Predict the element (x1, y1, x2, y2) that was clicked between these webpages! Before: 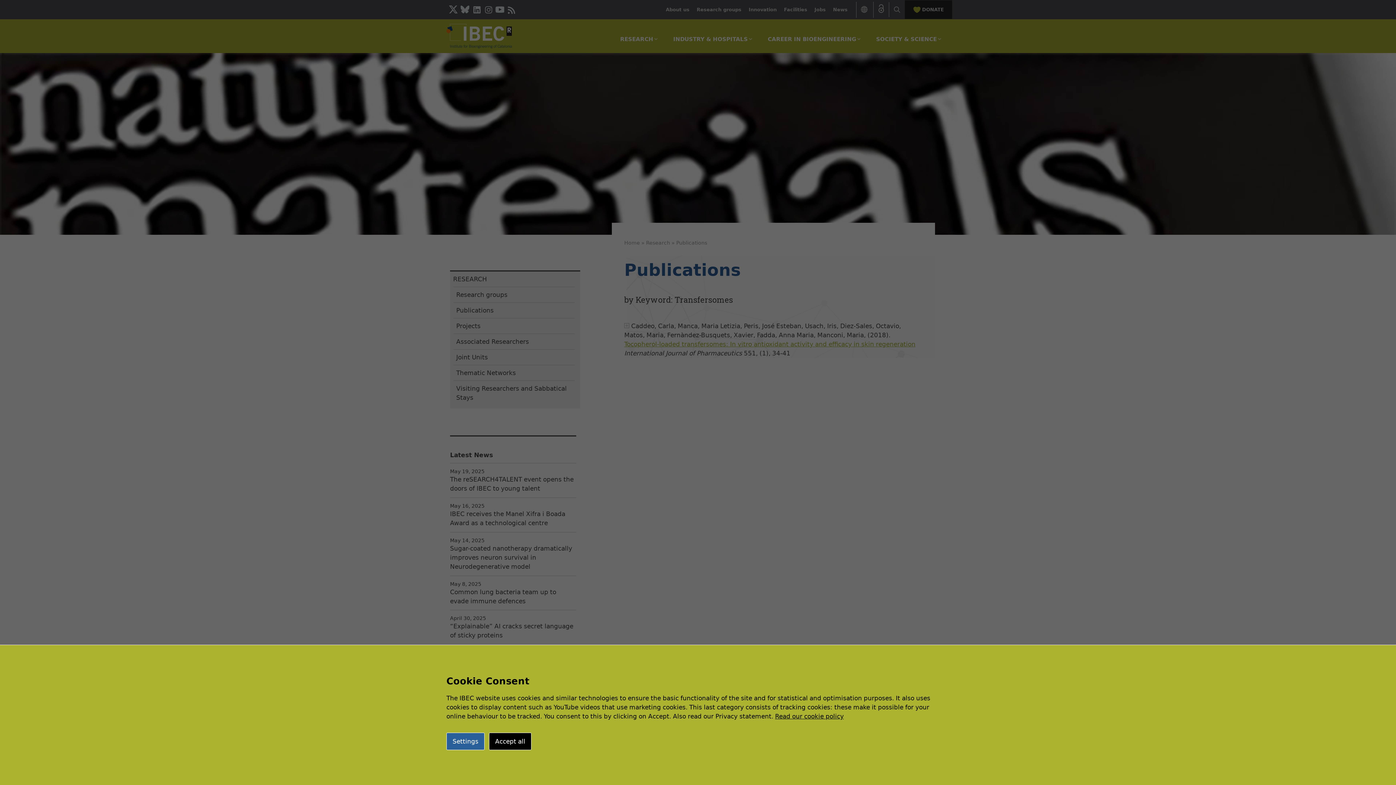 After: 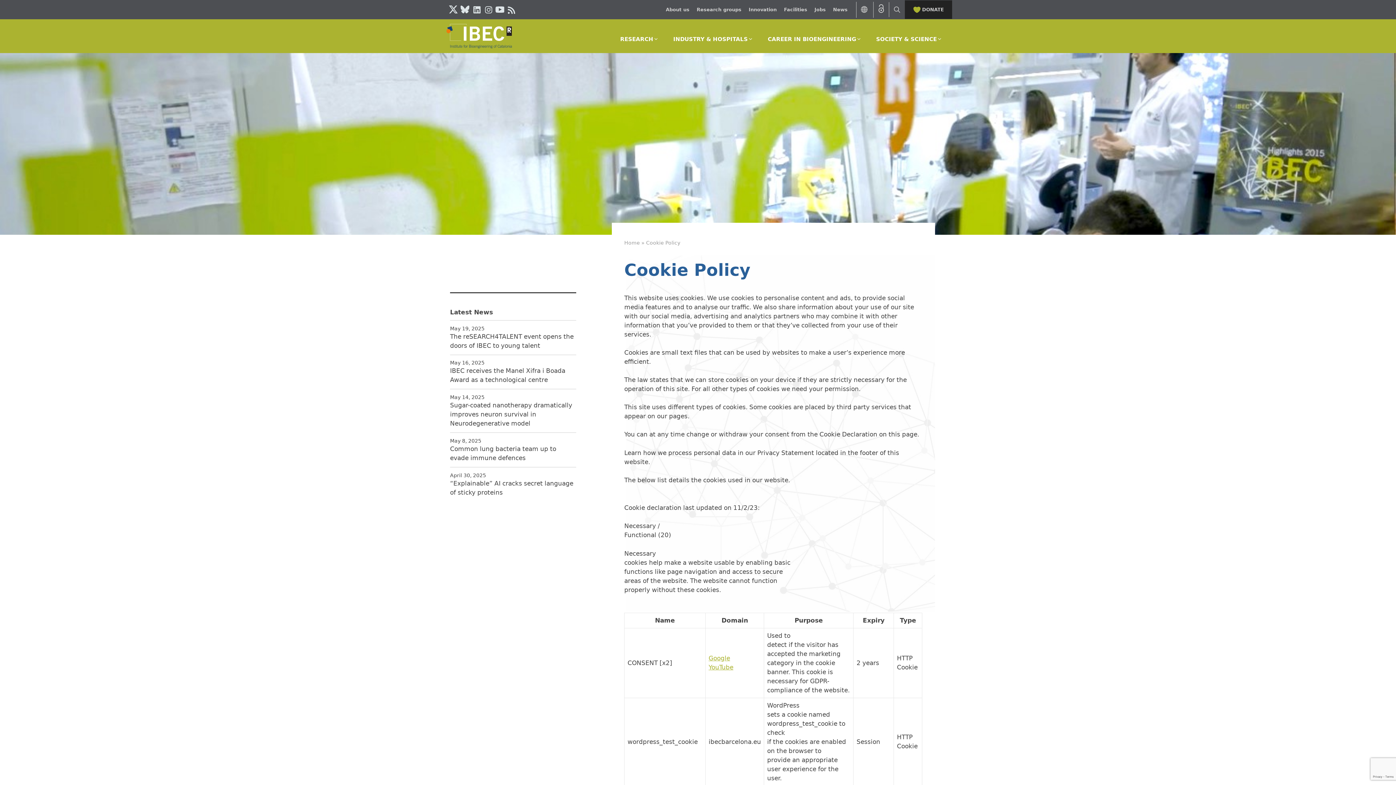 Action: bbox: (775, 713, 844, 720) label: Read our cookie policy